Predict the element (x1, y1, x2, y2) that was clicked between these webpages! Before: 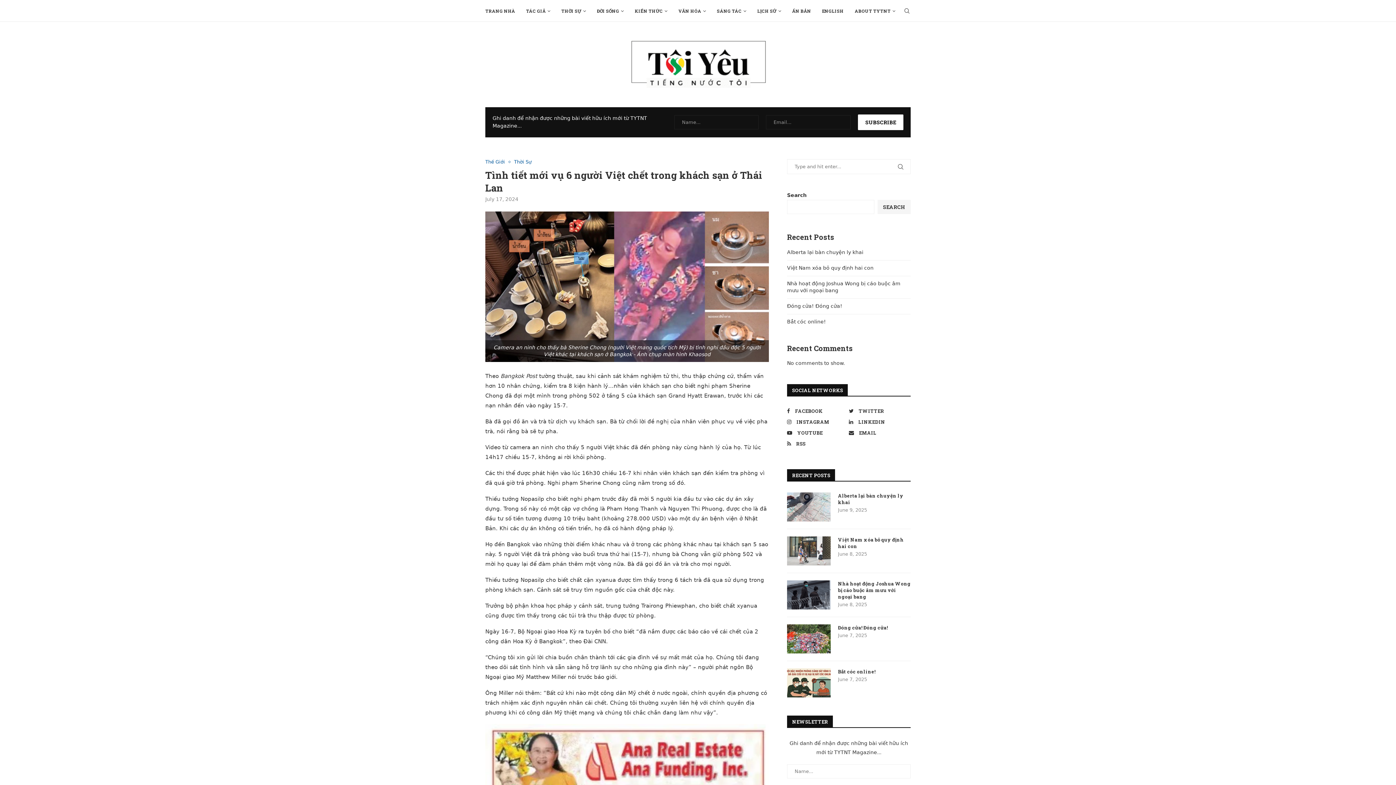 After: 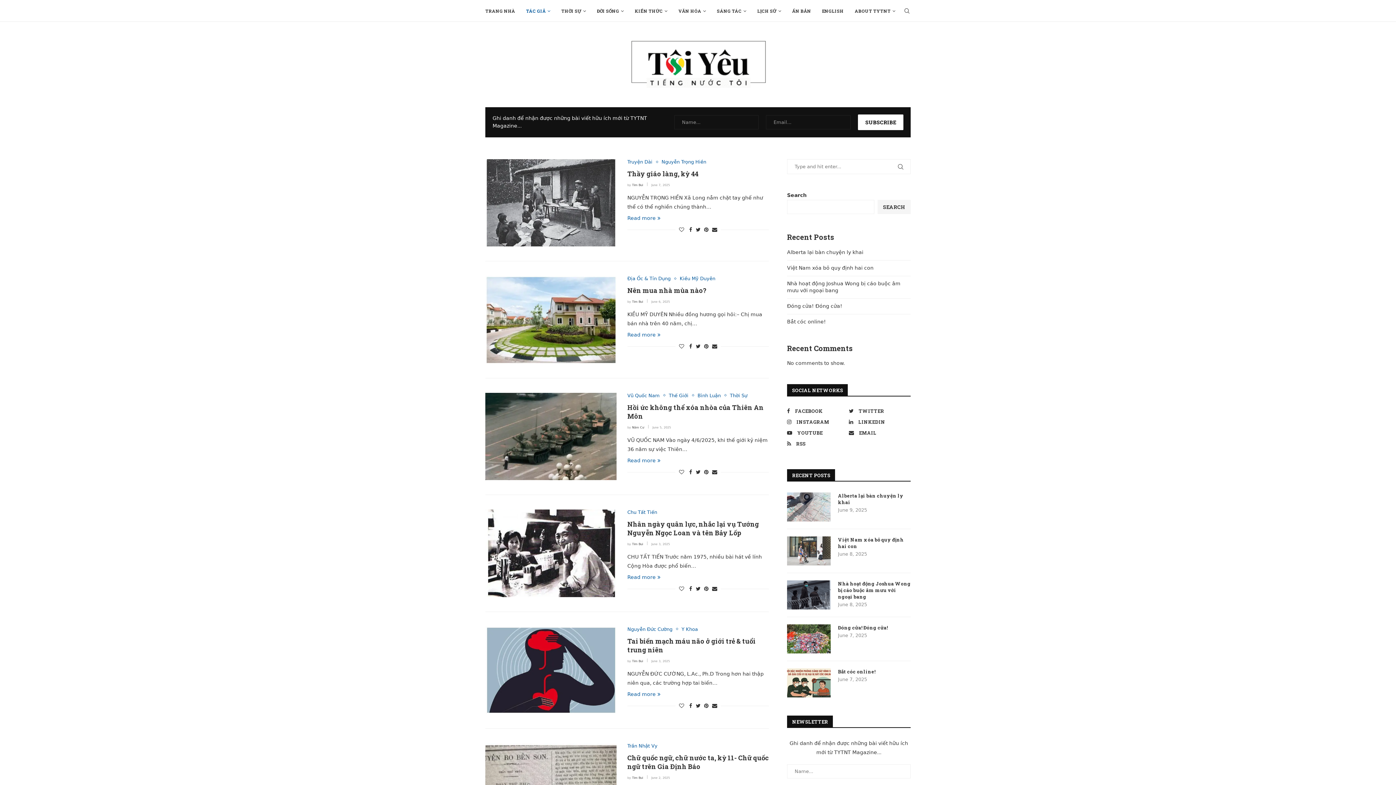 Action: label: TÁC GIẢ bbox: (526, 0, 550, 21)